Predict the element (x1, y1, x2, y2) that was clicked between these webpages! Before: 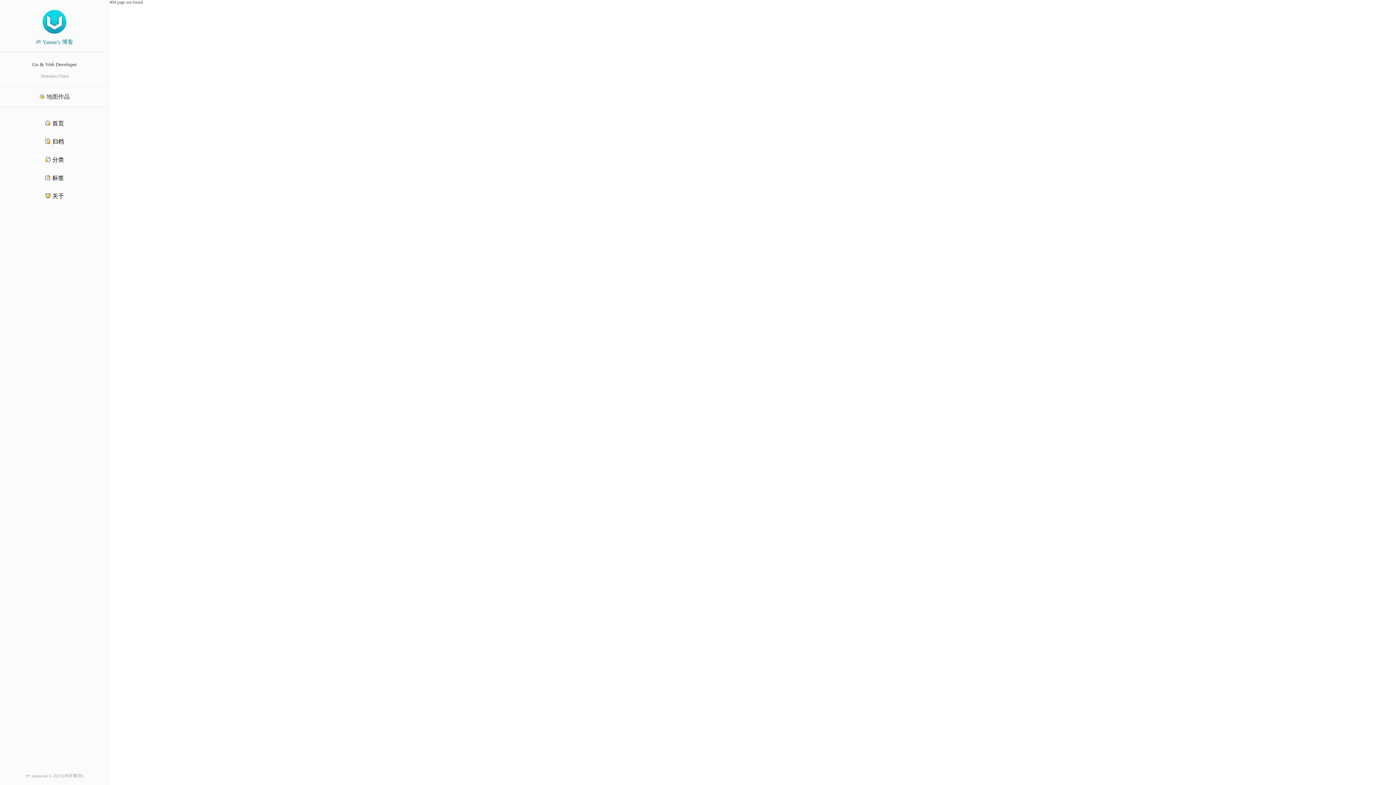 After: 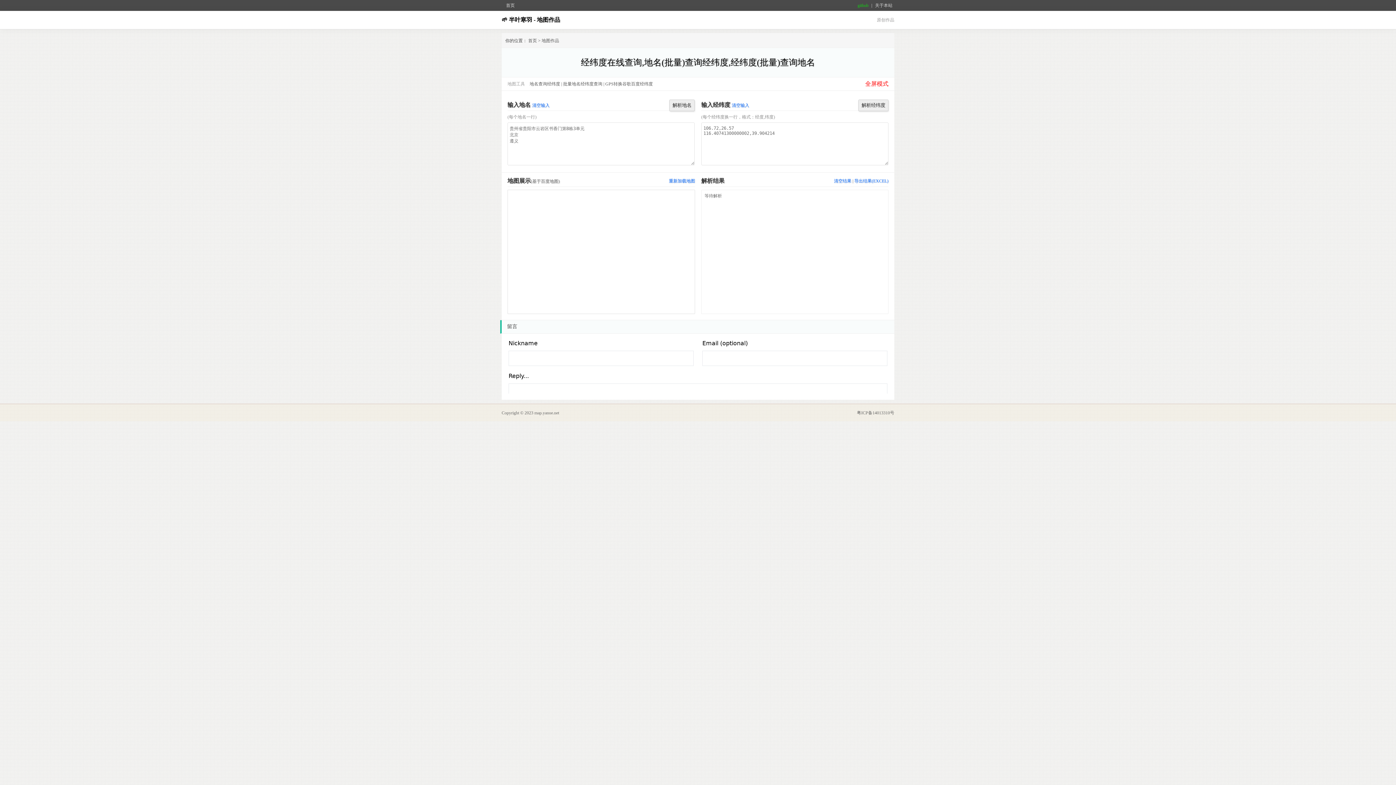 Action: label:  地图作品 bbox: (0, 93, 109, 99)